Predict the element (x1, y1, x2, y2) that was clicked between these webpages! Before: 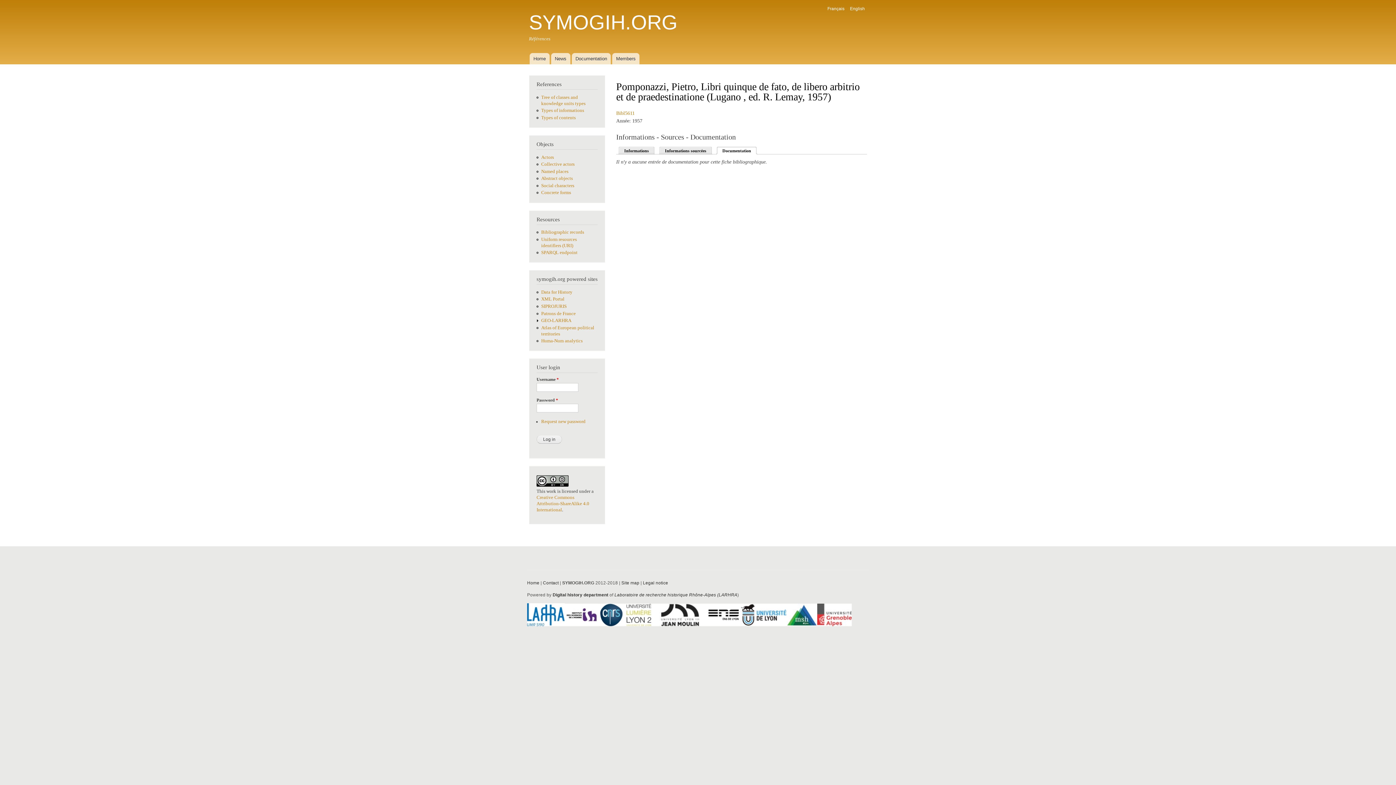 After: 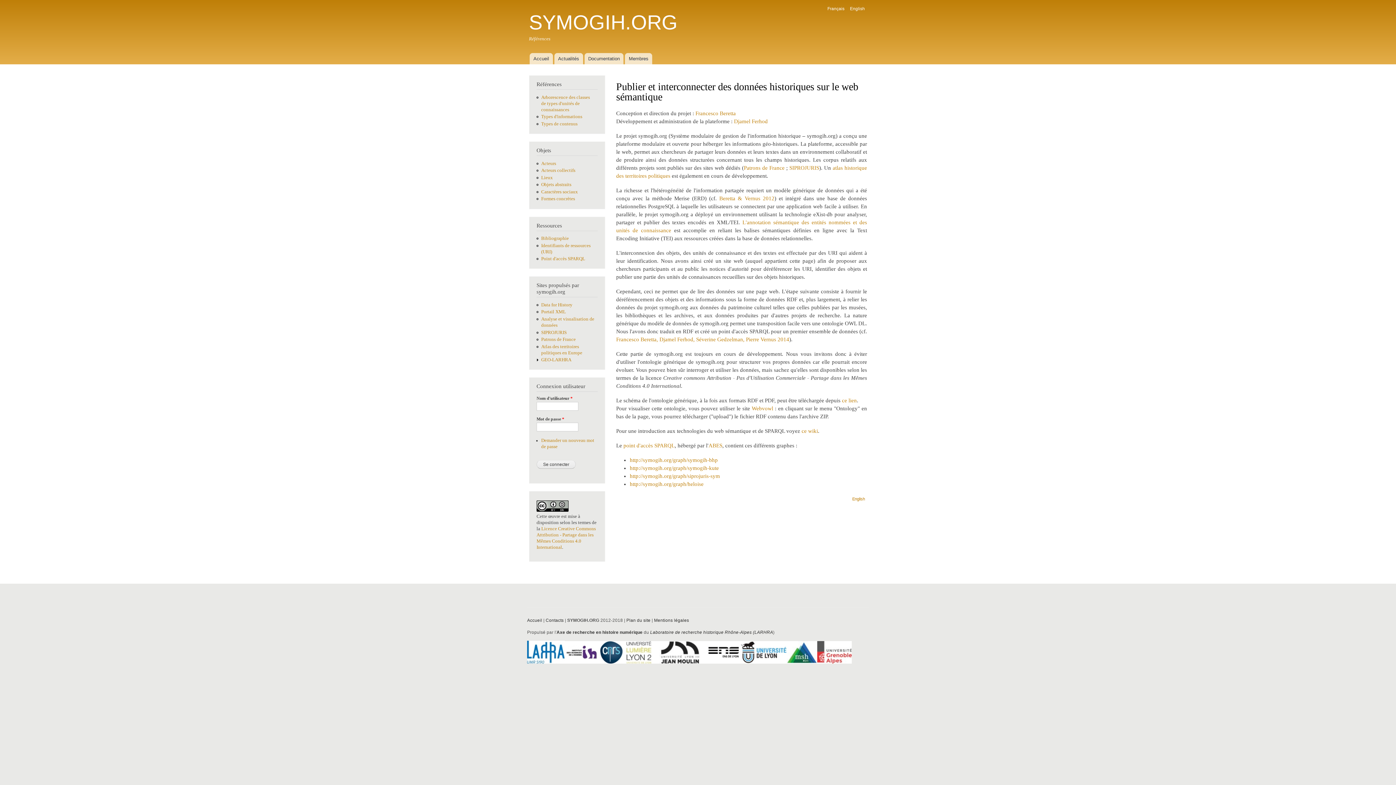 Action: label: SPARQL endpoint bbox: (541, 250, 577, 255)